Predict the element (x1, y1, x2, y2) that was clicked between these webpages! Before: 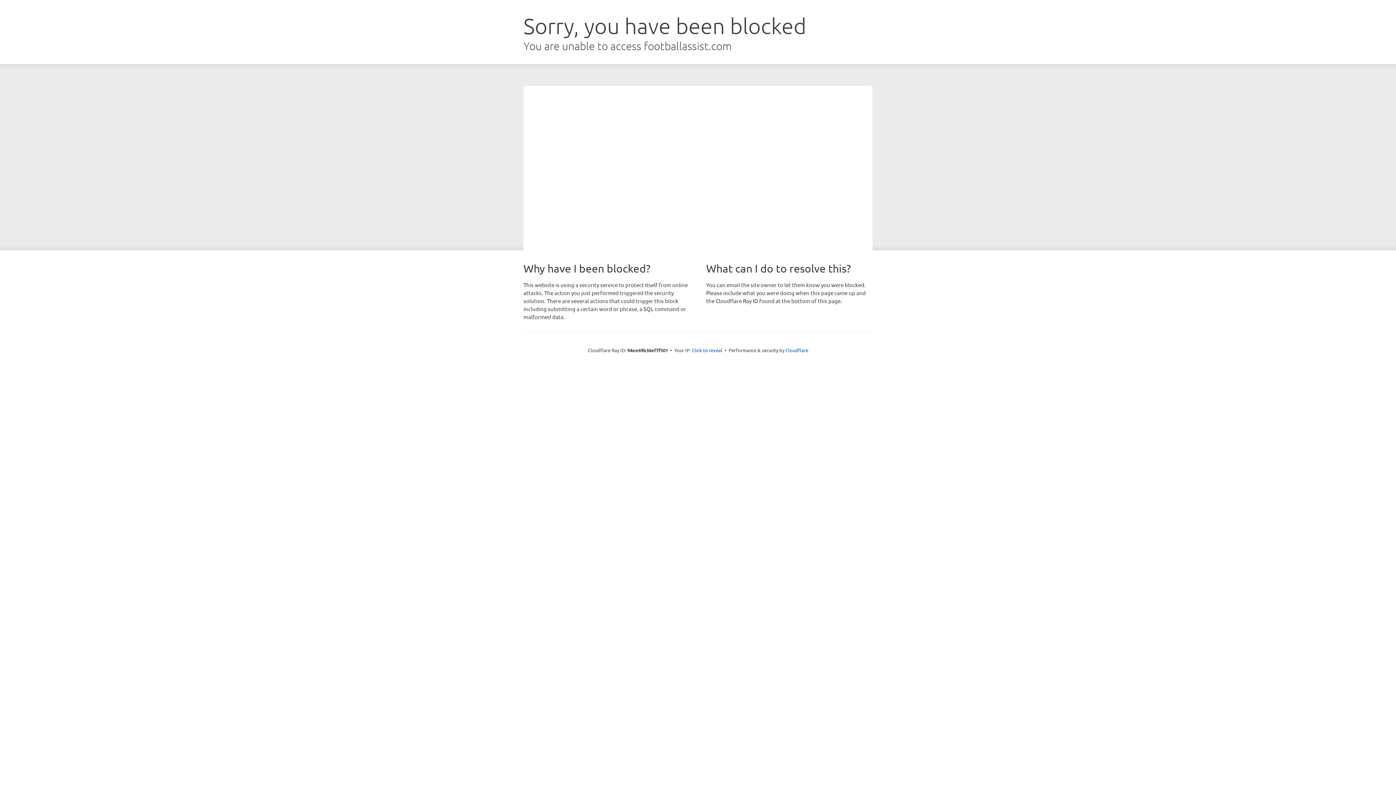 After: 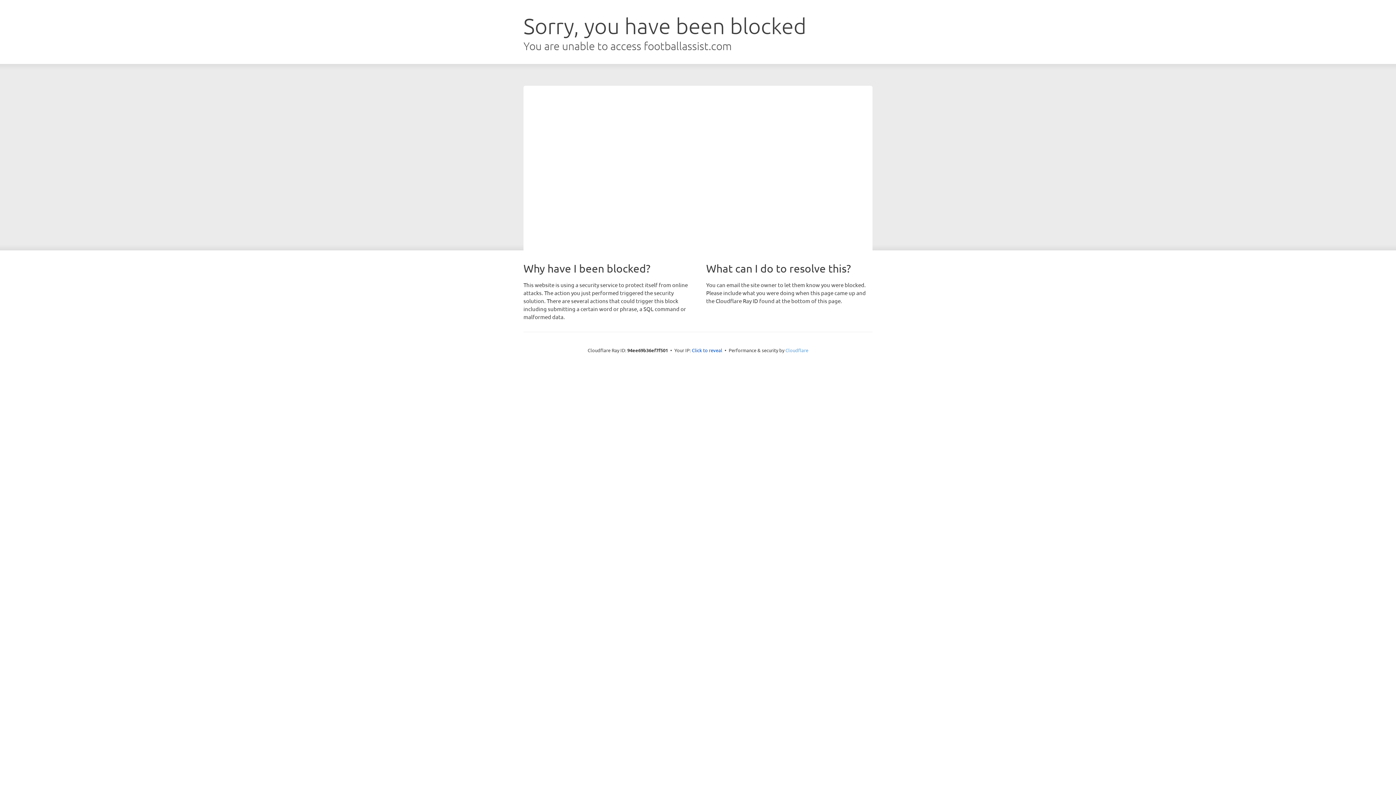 Action: label: Cloudflare bbox: (785, 347, 808, 353)